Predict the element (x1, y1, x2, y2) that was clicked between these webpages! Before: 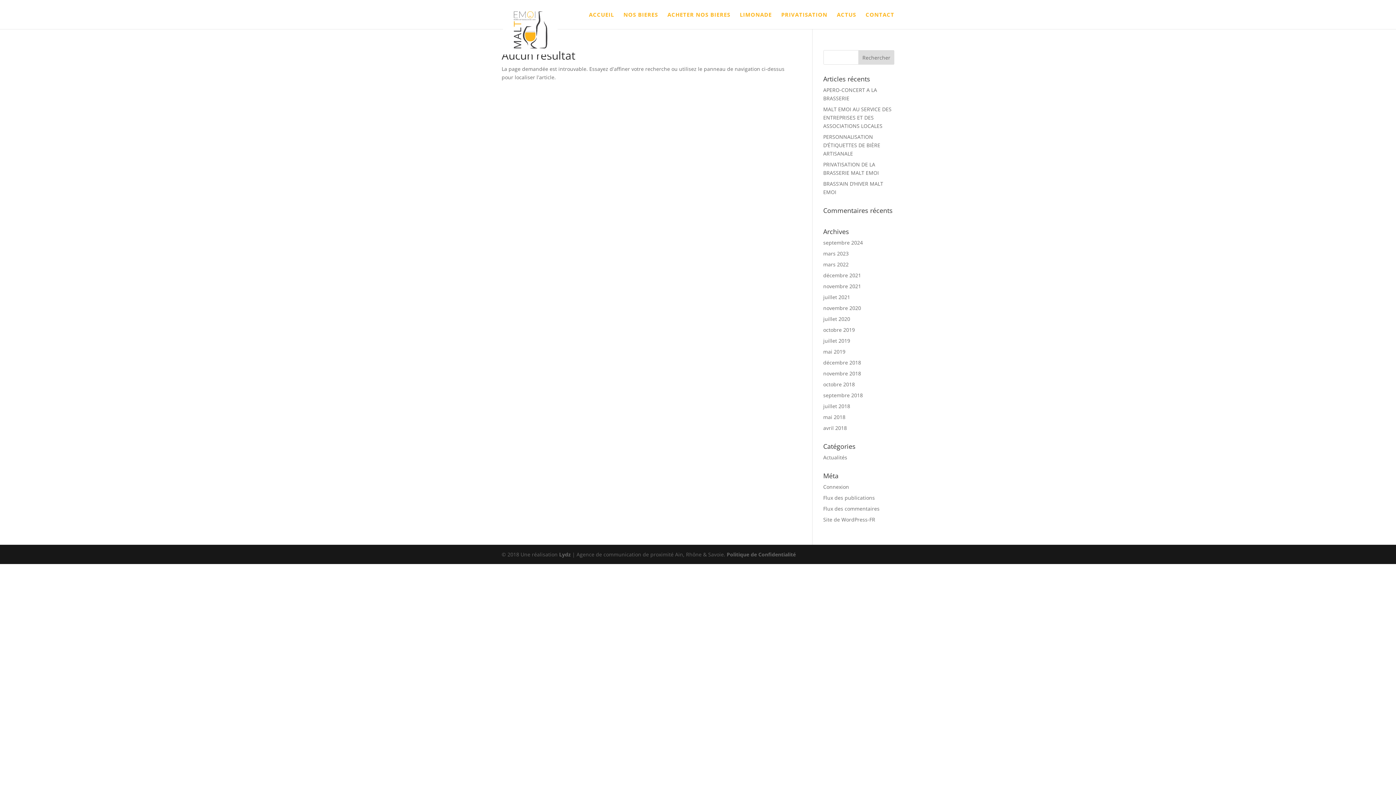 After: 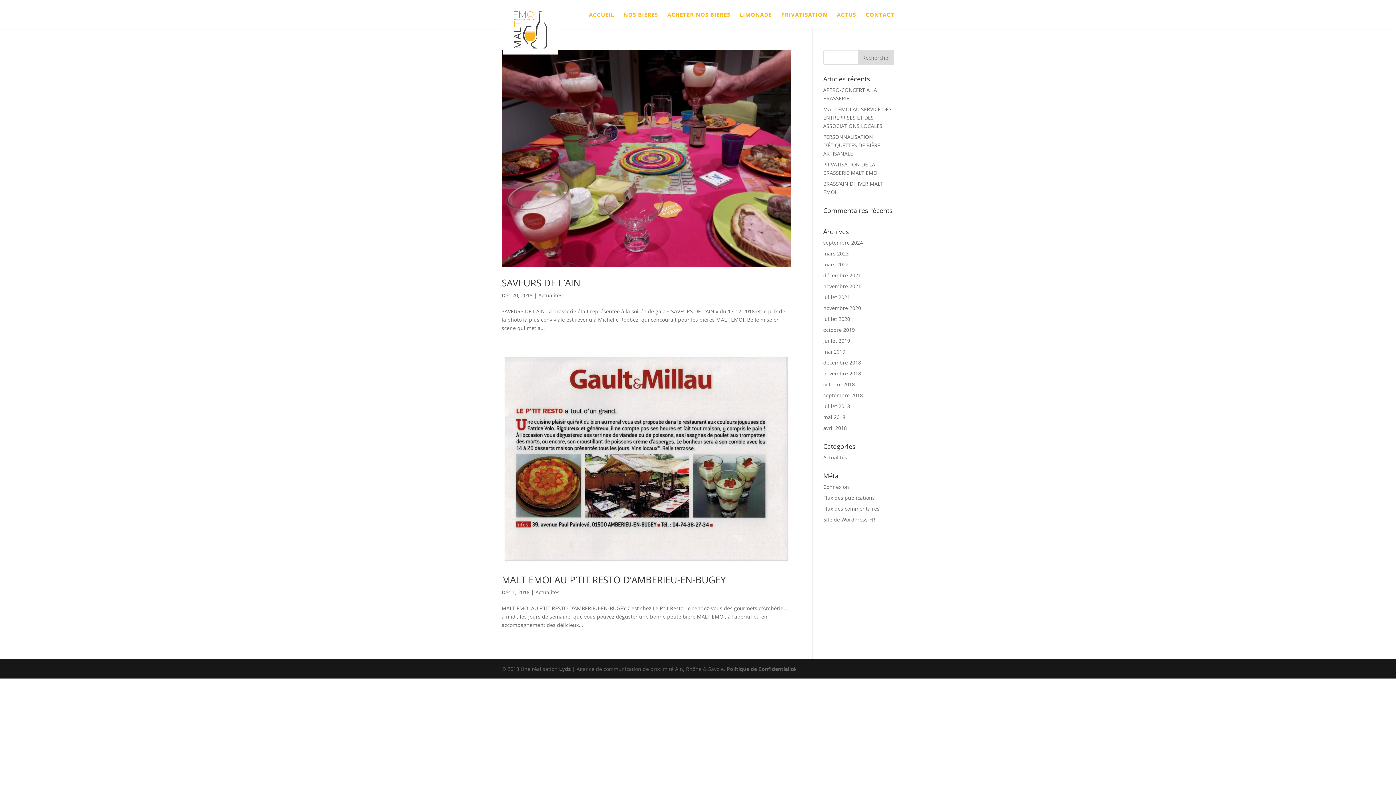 Action: bbox: (823, 359, 861, 366) label: décembre 2018